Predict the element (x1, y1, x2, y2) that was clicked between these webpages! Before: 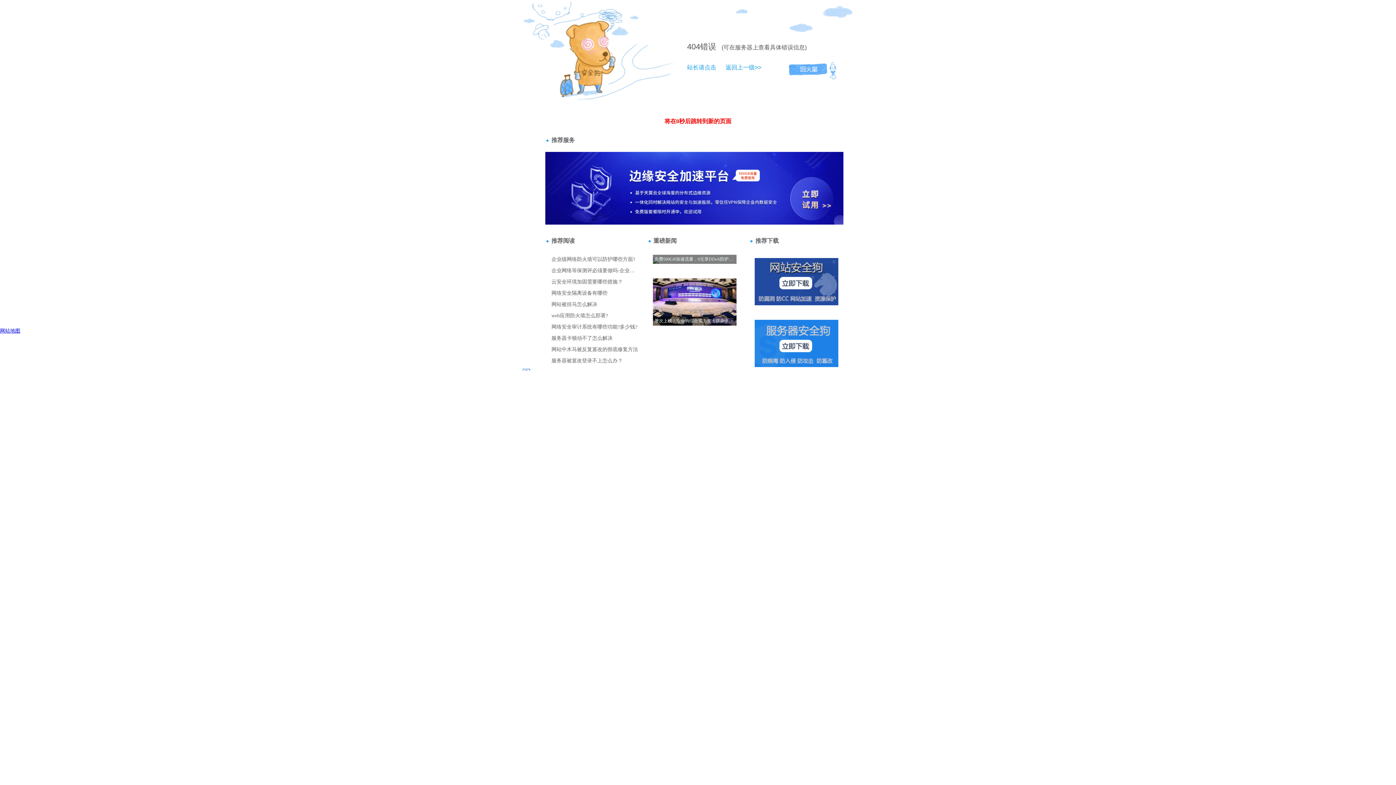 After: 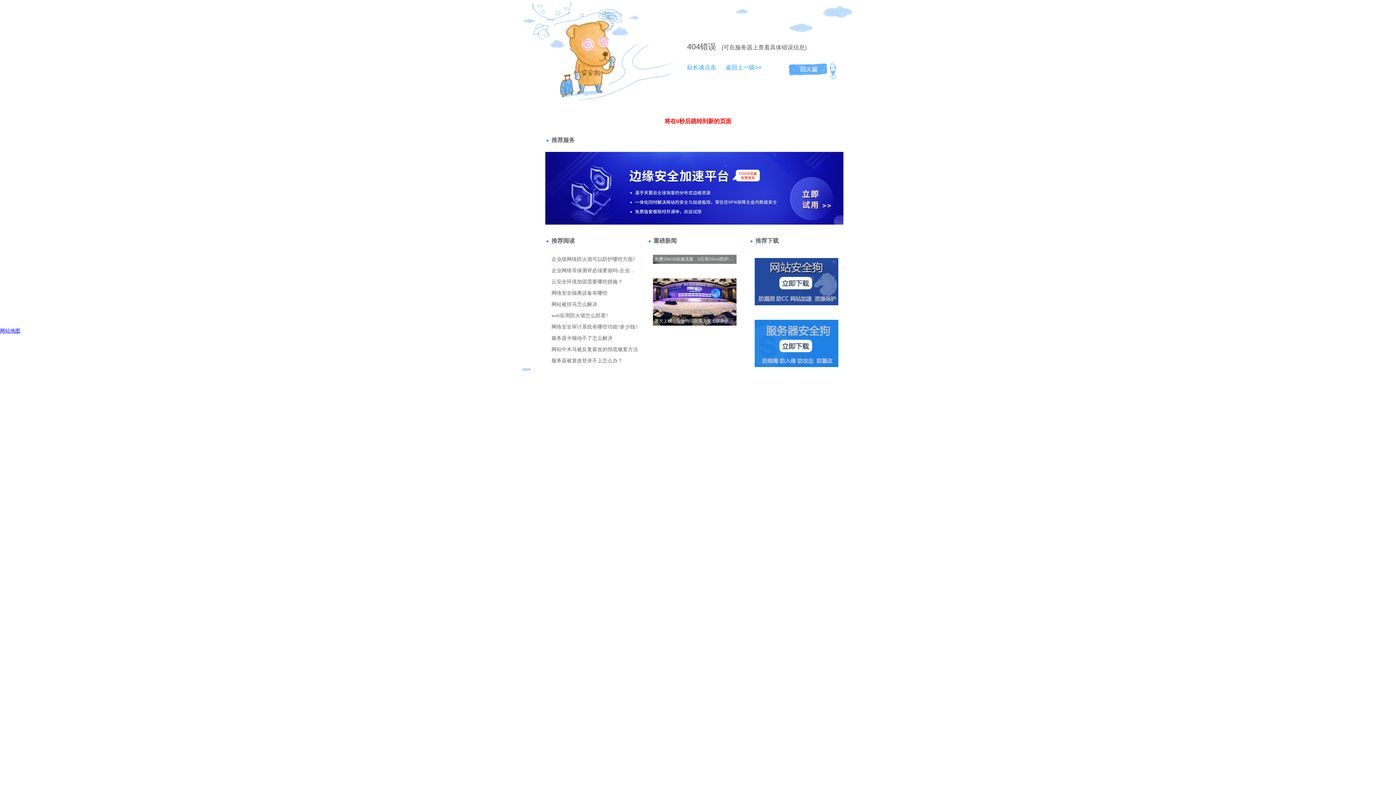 Action: bbox: (687, 64, 716, 70) label: 站长请点击